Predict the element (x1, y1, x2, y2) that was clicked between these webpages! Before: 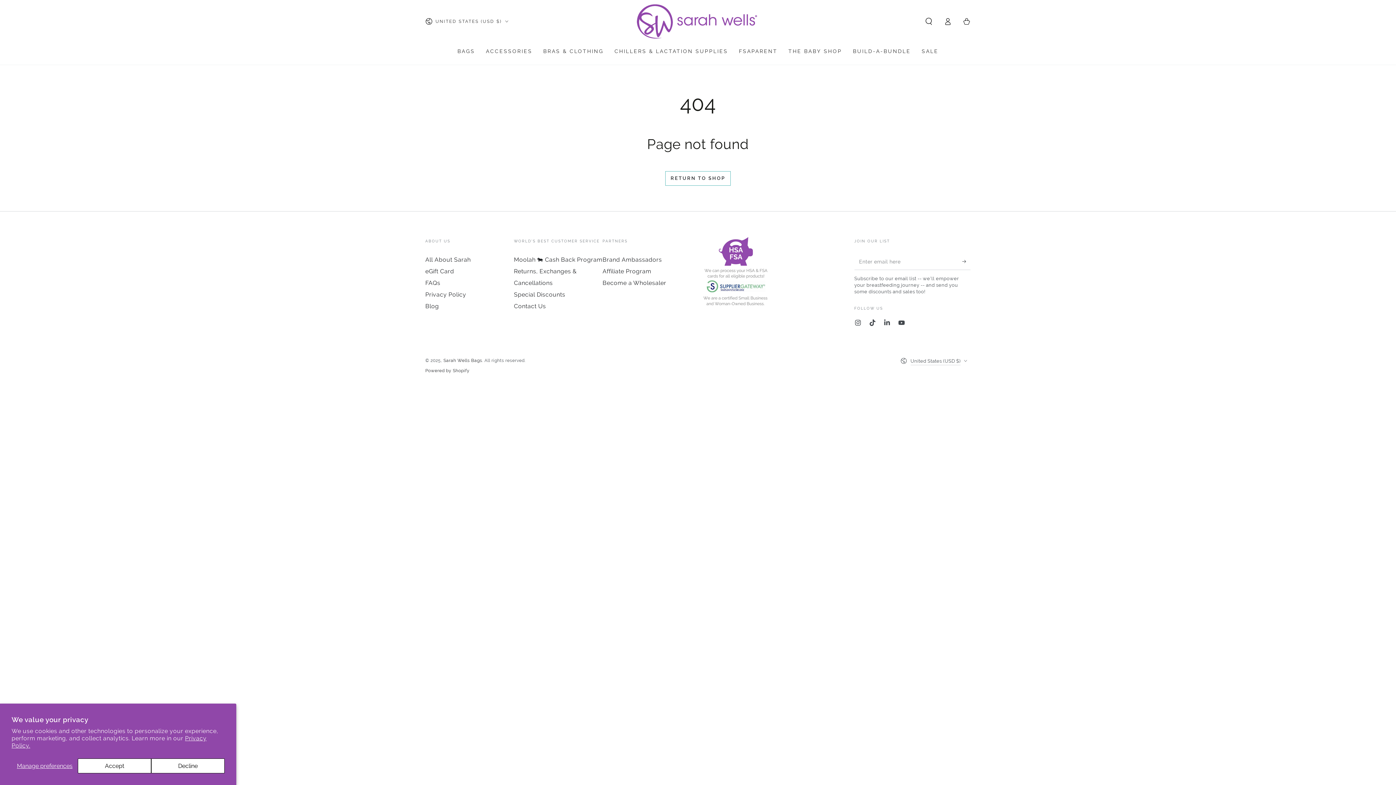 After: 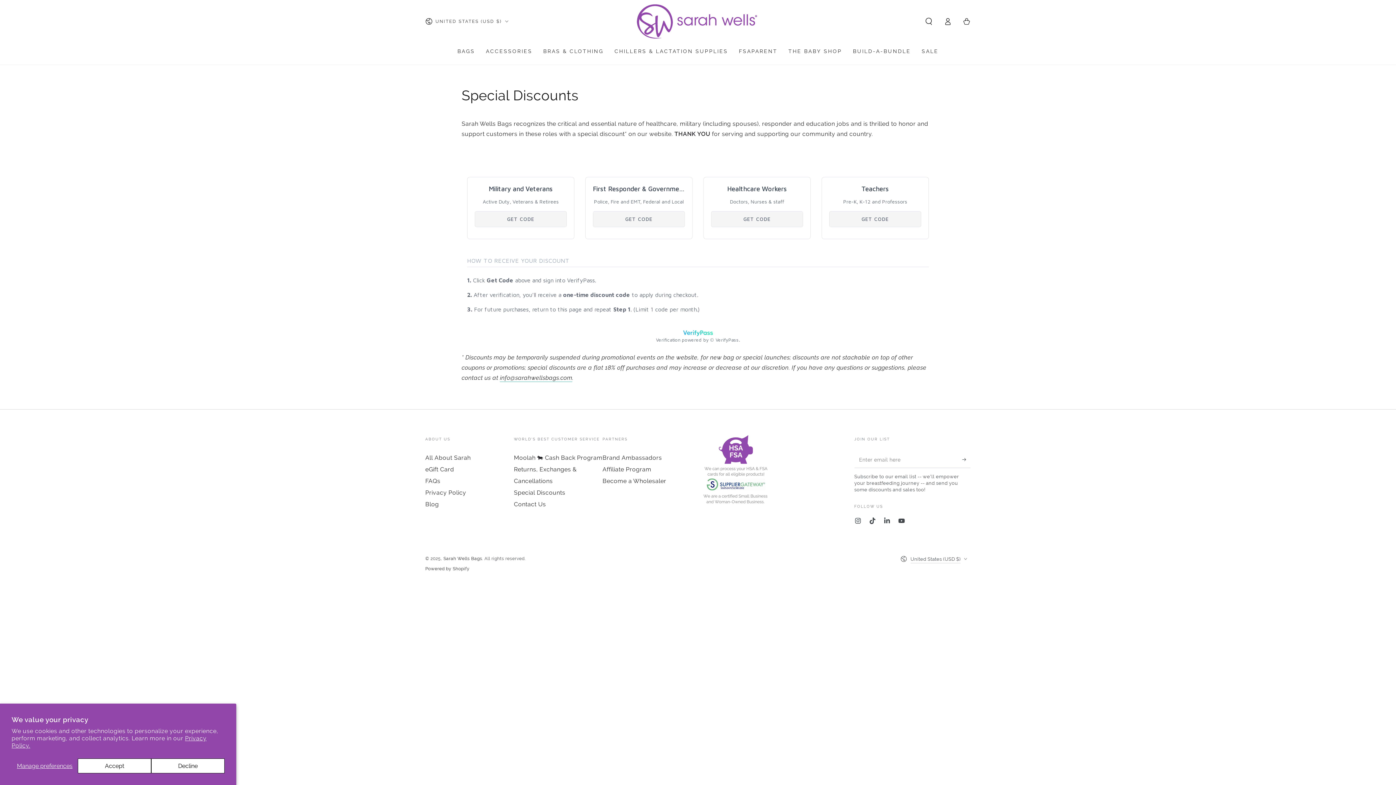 Action: bbox: (514, 291, 565, 298) label: Special Discounts